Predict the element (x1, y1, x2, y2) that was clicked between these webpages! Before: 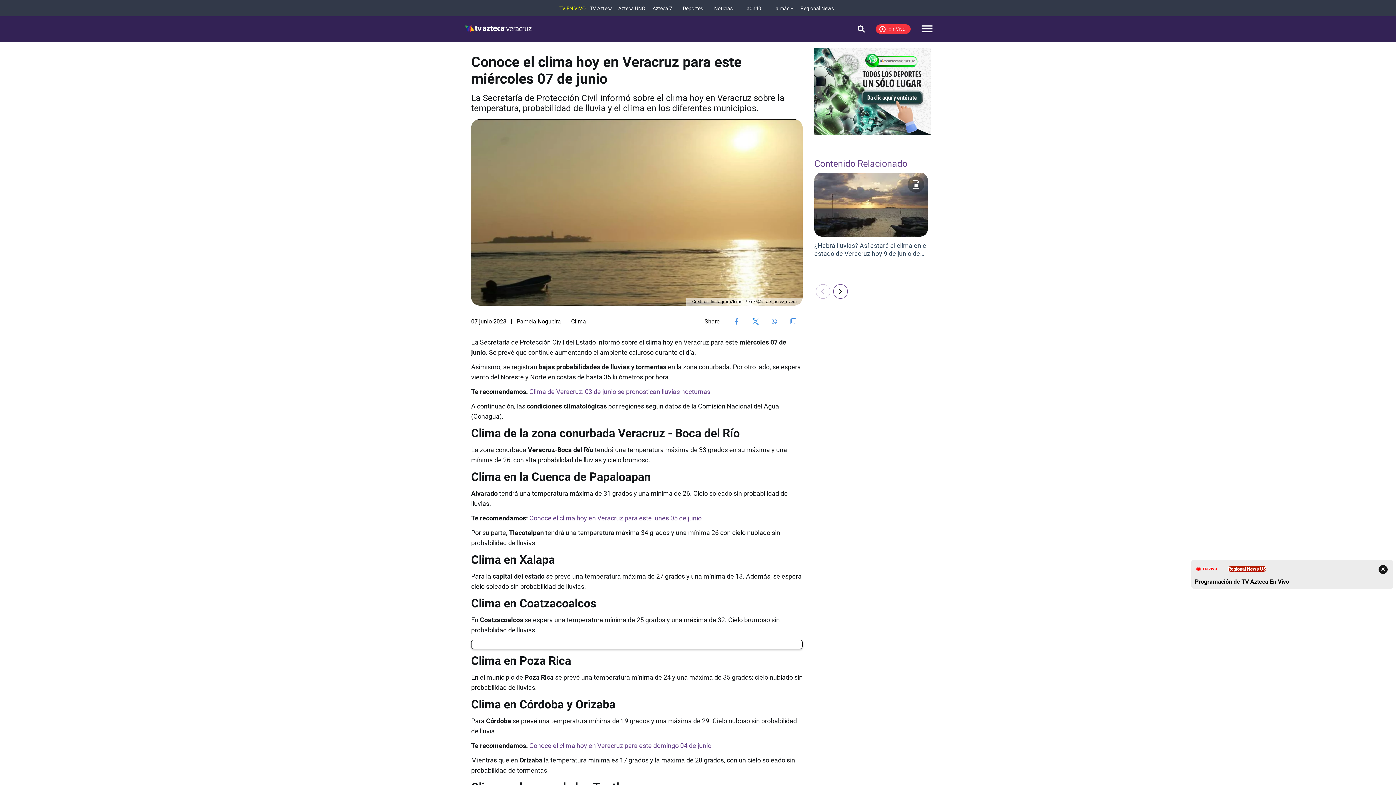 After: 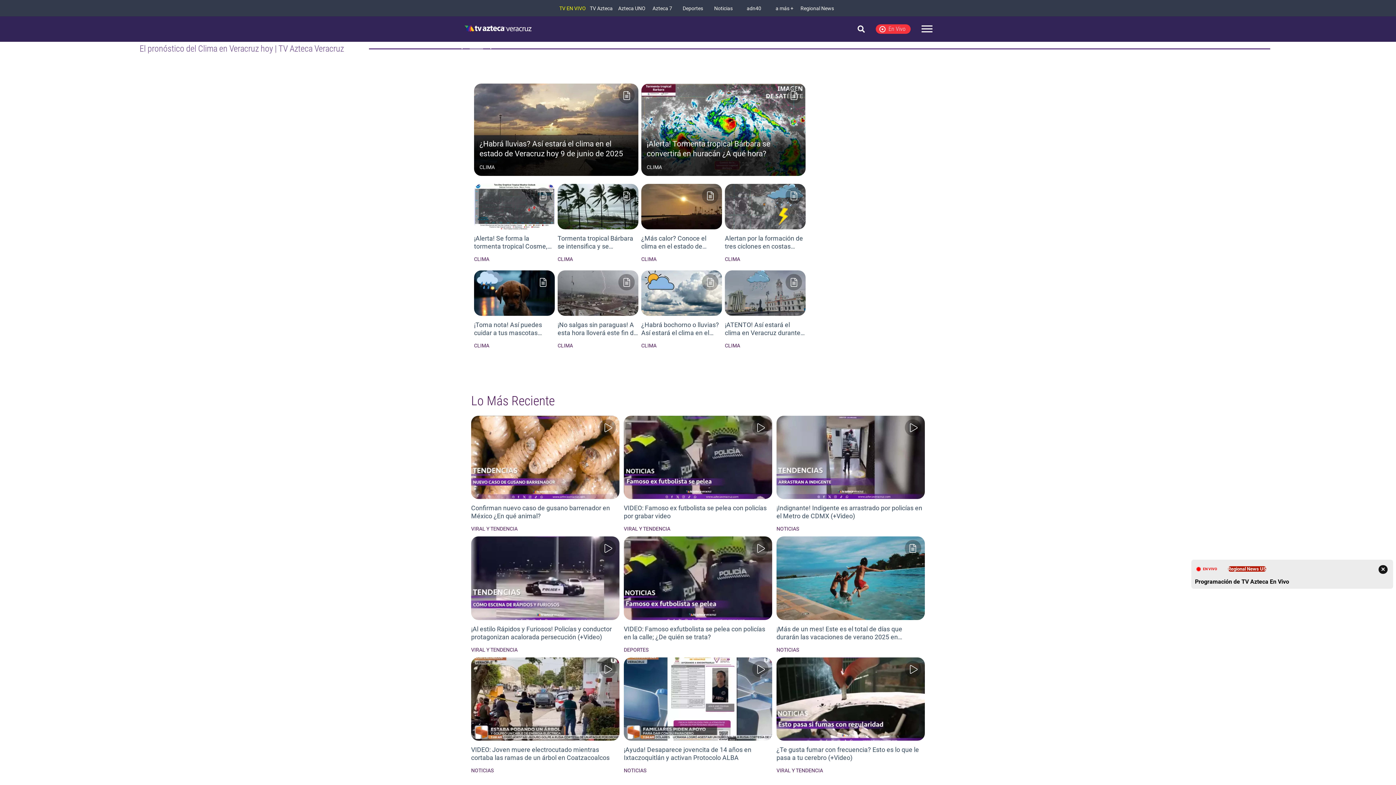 Action: bbox: (814, 263, 829, 269) label: CLIMA